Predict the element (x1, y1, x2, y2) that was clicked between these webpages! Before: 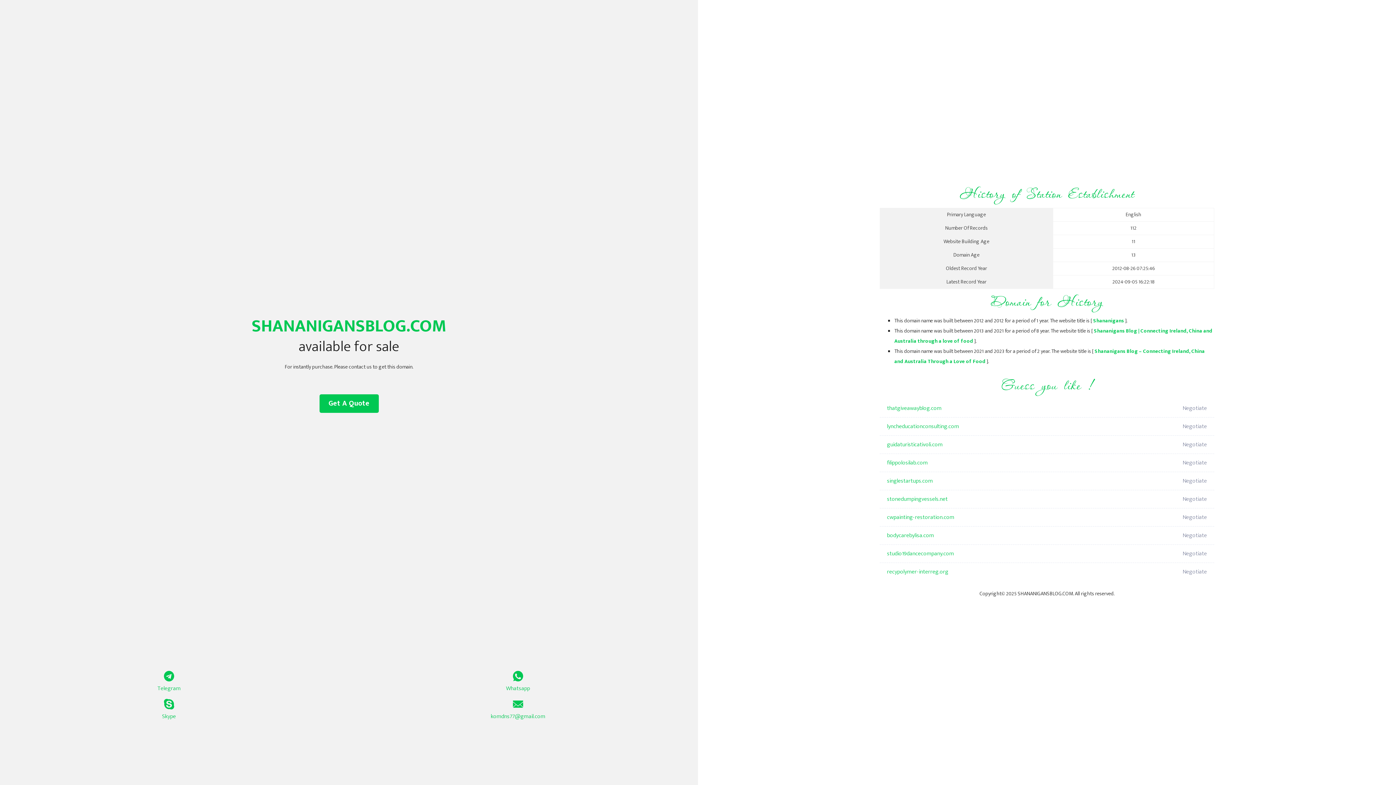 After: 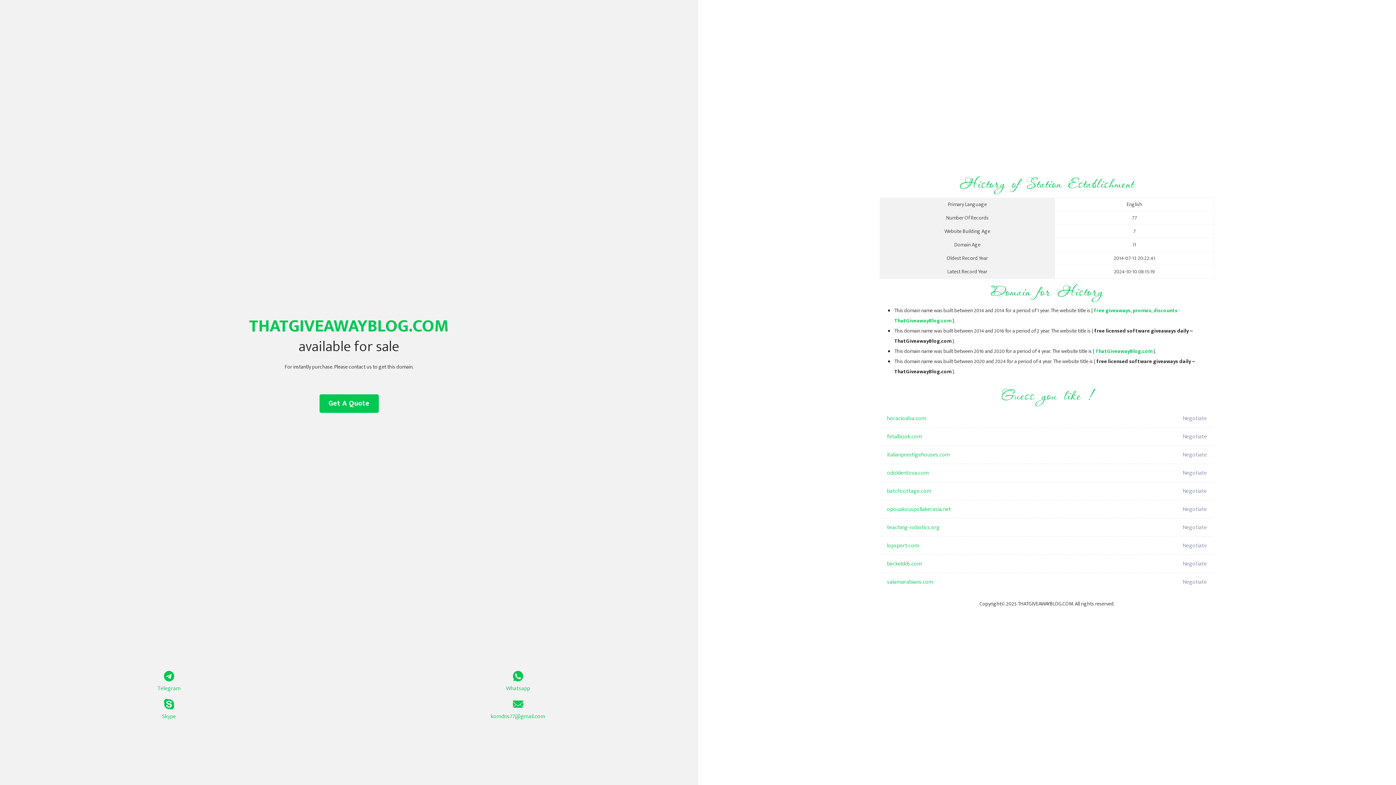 Action: label: thatgiveawayblog.com bbox: (887, 399, 1098, 417)